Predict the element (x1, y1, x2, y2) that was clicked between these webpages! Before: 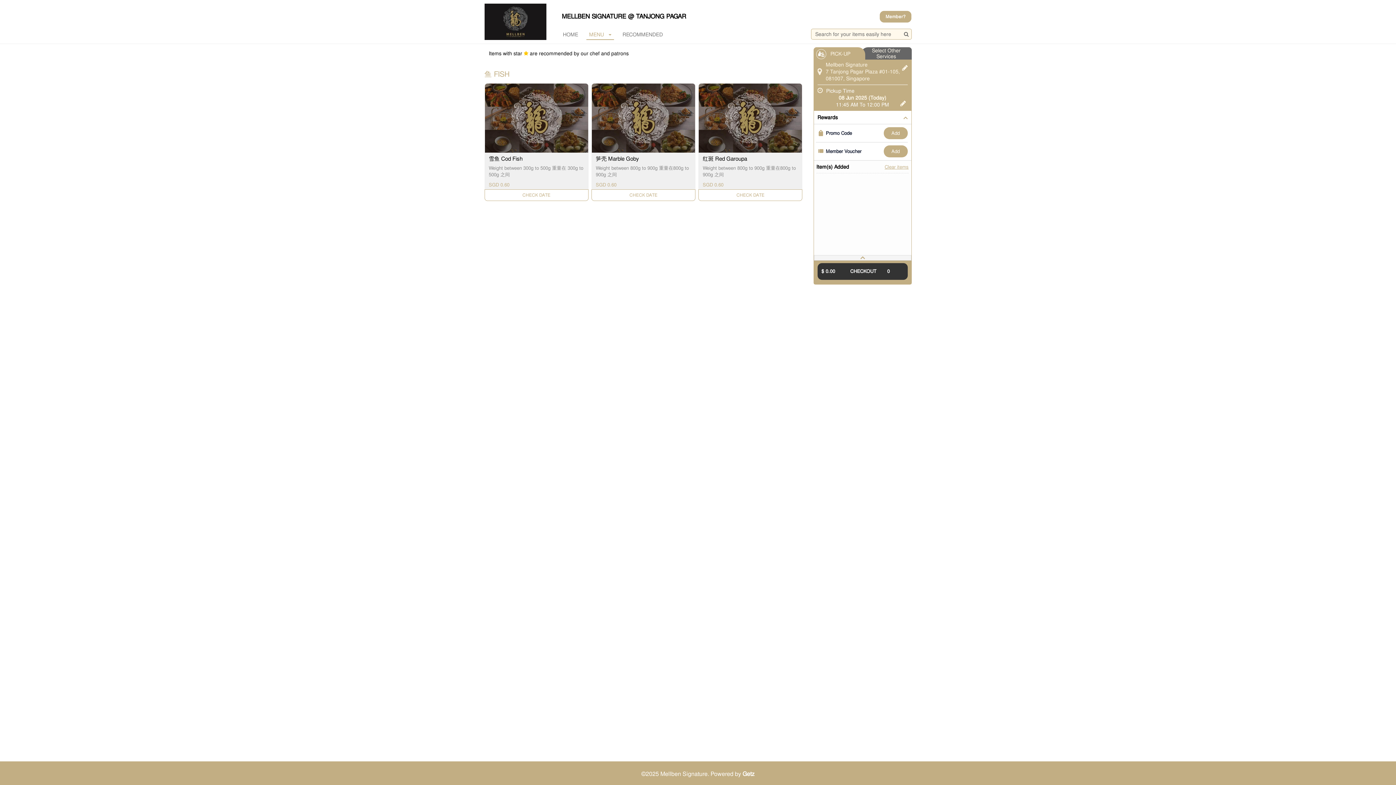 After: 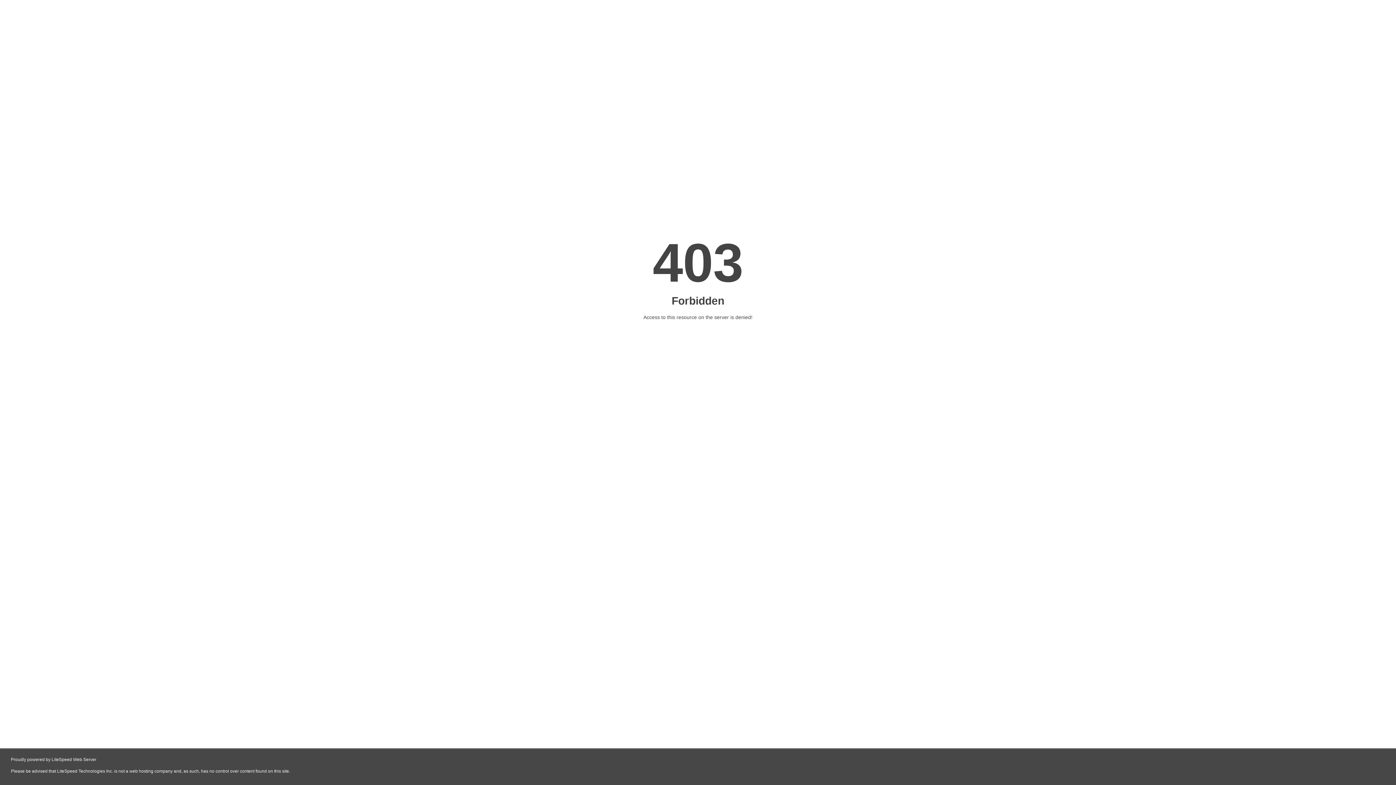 Action: label: Getz bbox: (742, 770, 754, 778)